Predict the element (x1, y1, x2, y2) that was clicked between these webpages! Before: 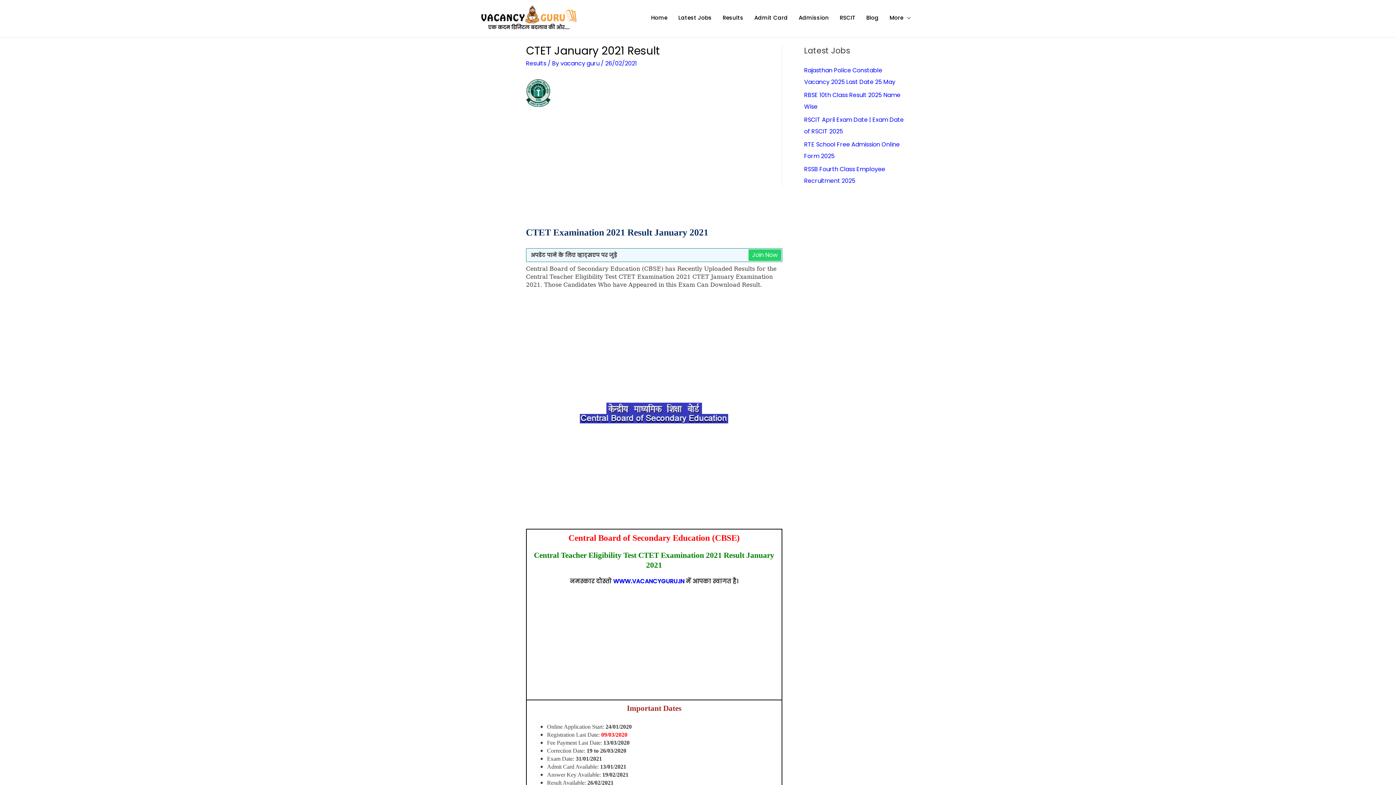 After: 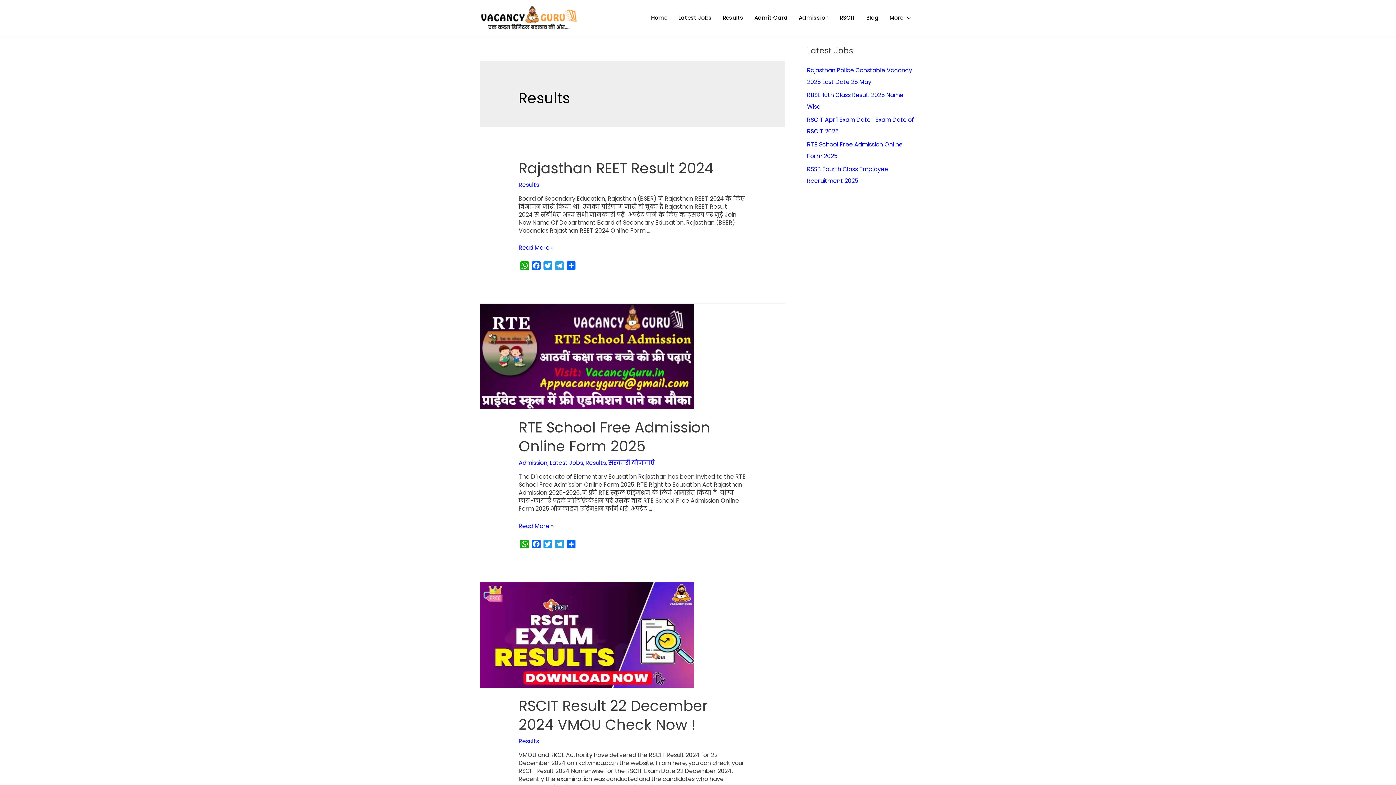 Action: label: Results bbox: (526, 59, 546, 67)